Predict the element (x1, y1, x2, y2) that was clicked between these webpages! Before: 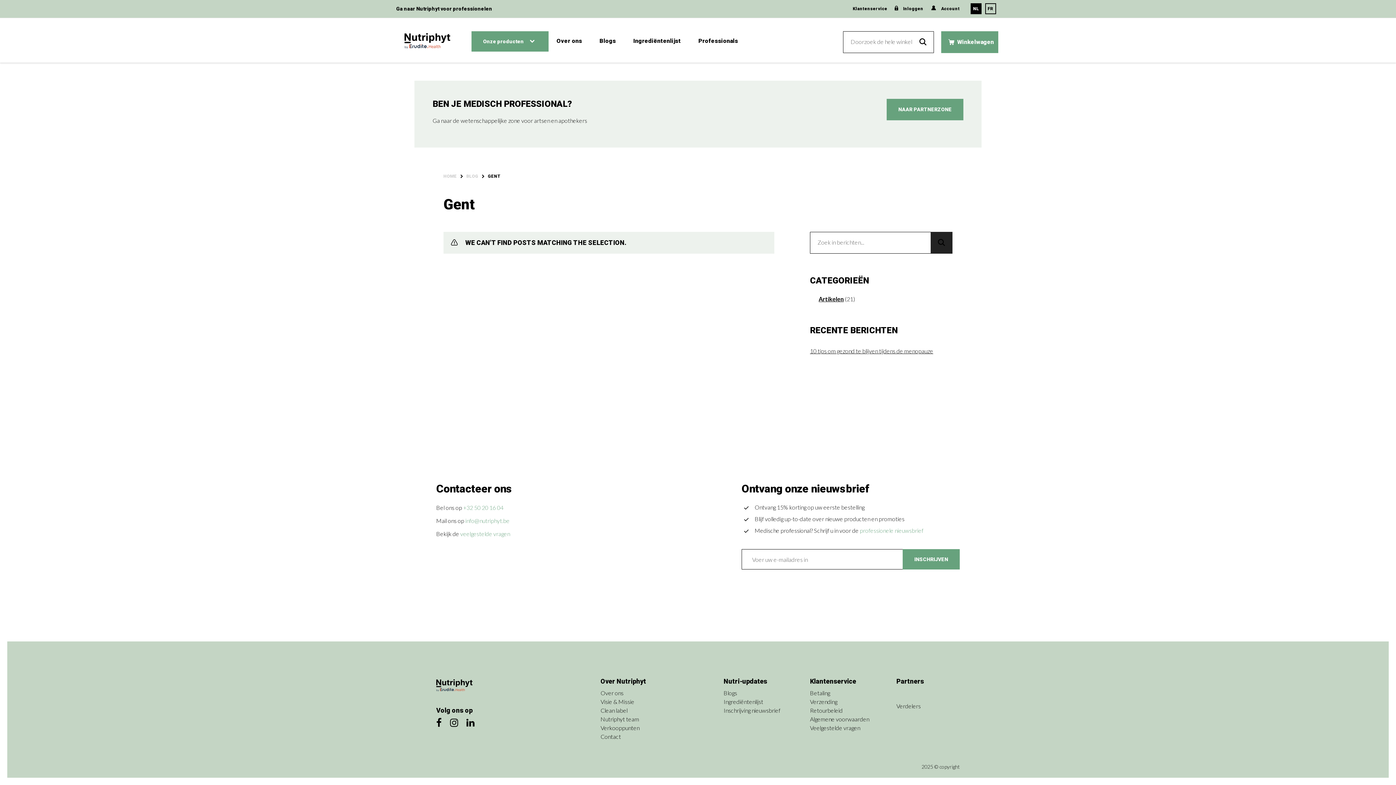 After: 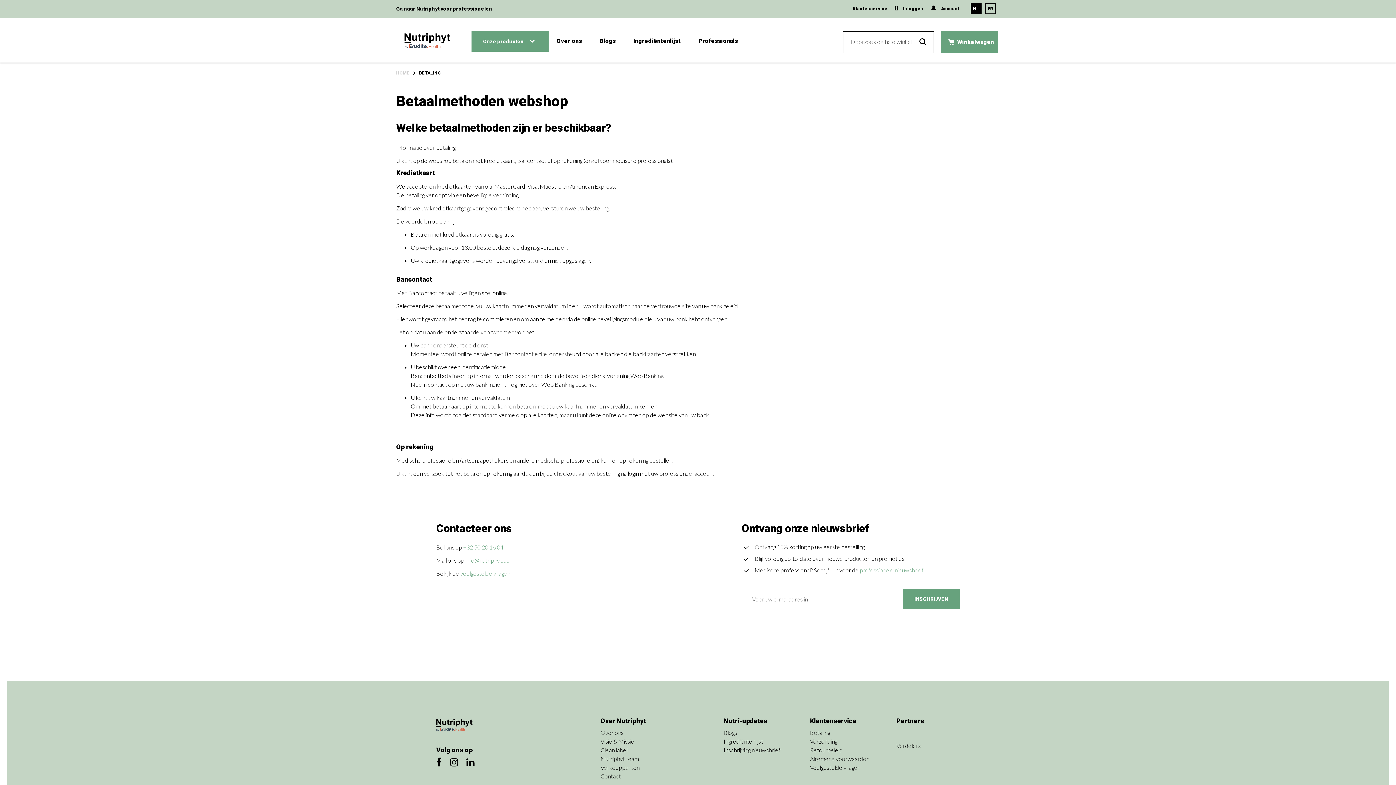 Action: bbox: (810, 689, 830, 696) label: Betaling